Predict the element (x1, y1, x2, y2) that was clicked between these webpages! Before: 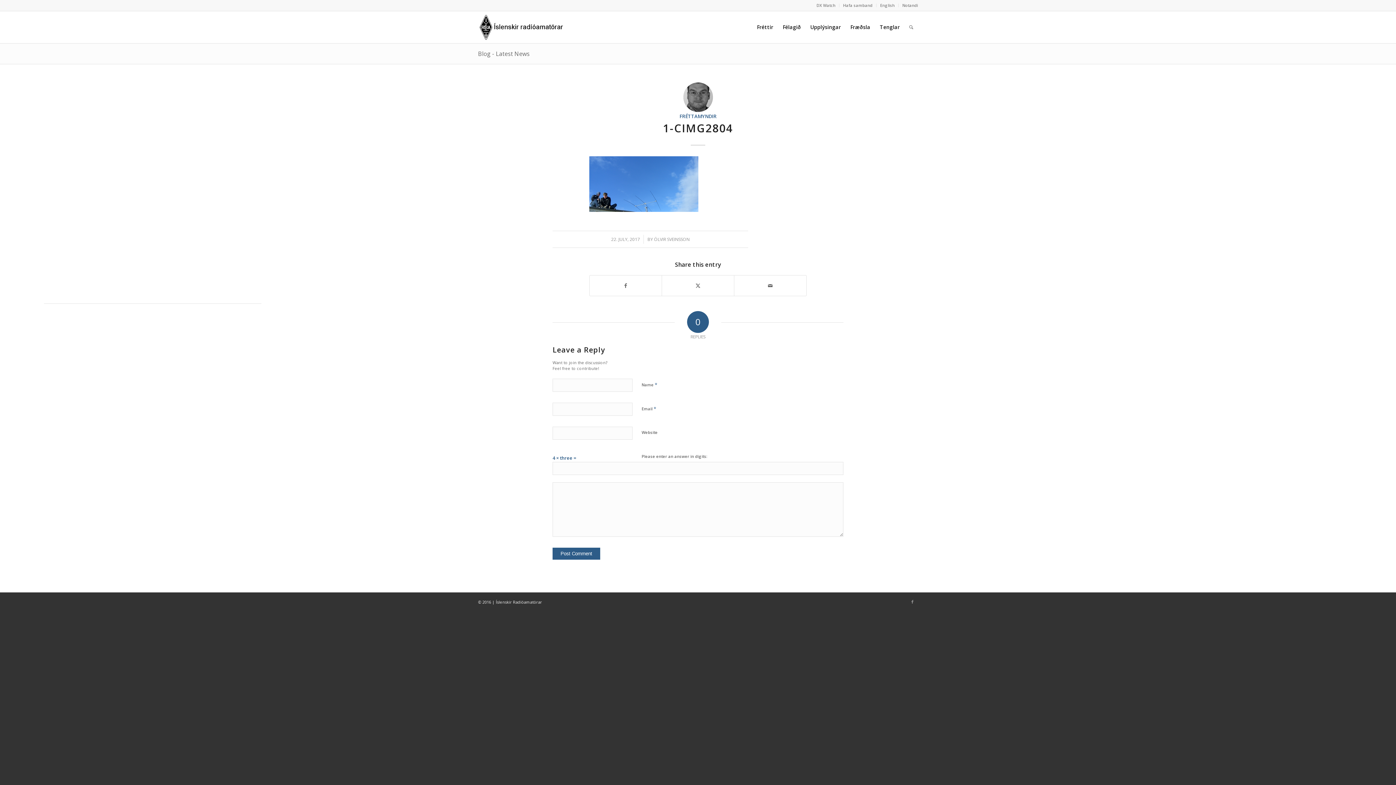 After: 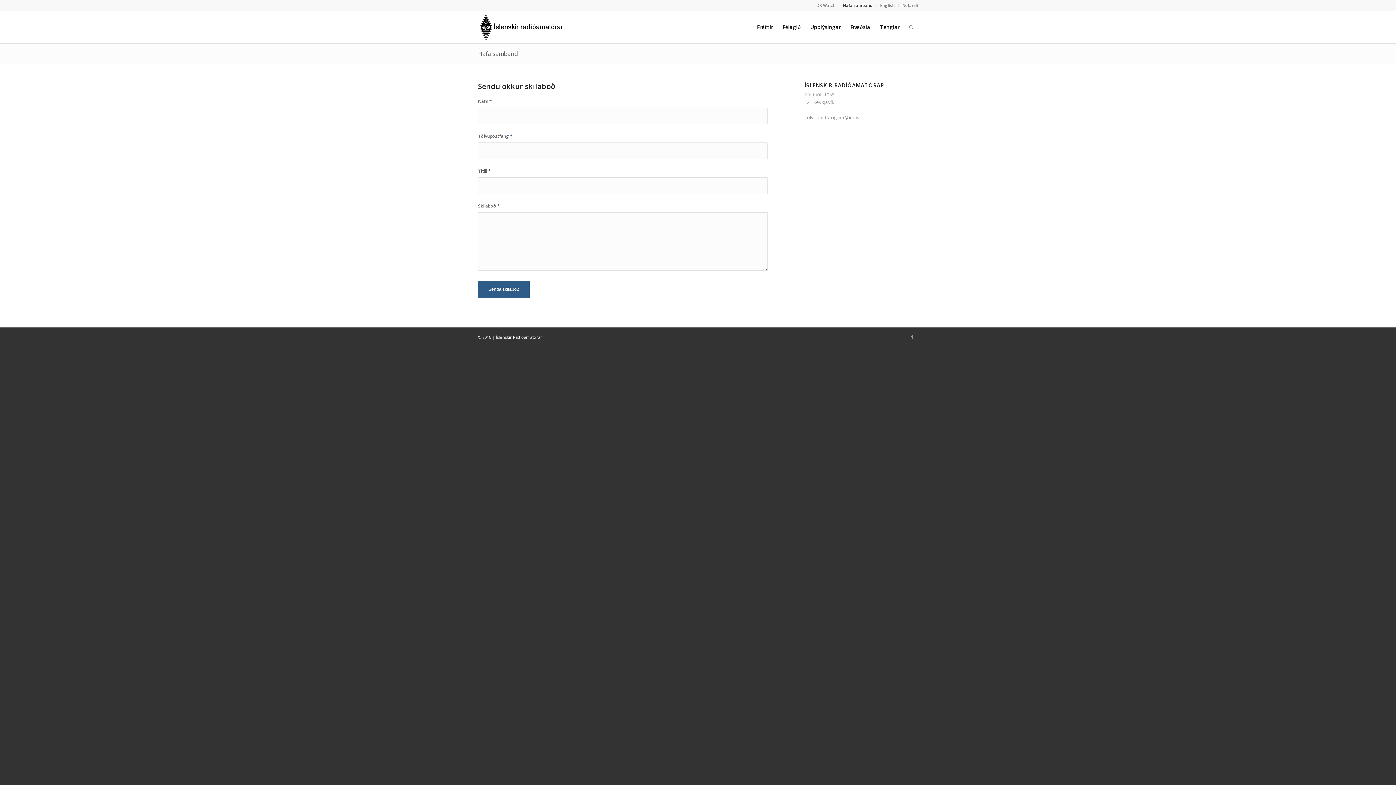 Action: label: Hafa samband bbox: (843, 0, 872, 10)